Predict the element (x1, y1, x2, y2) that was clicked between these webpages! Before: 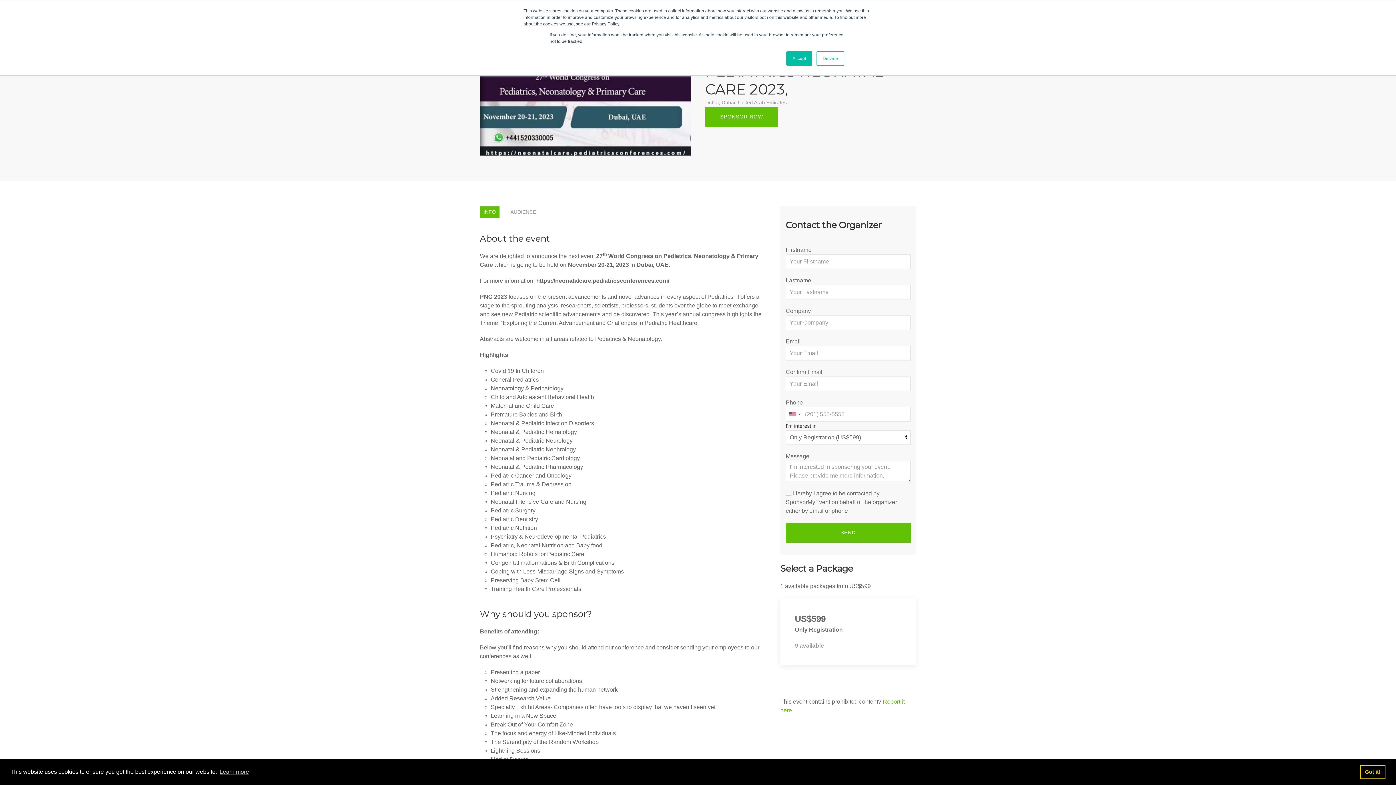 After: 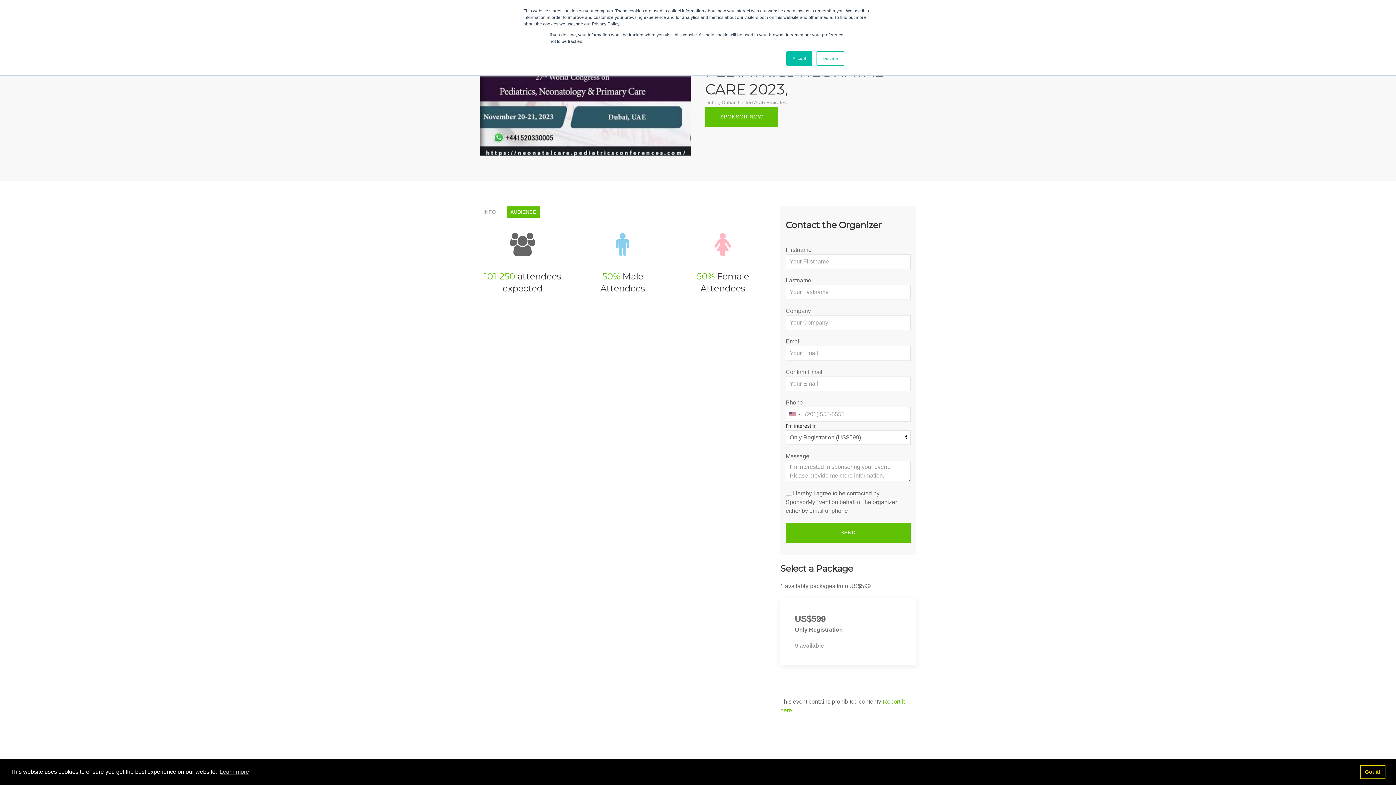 Action: bbox: (506, 206, 540, 217) label: AUDIENCE